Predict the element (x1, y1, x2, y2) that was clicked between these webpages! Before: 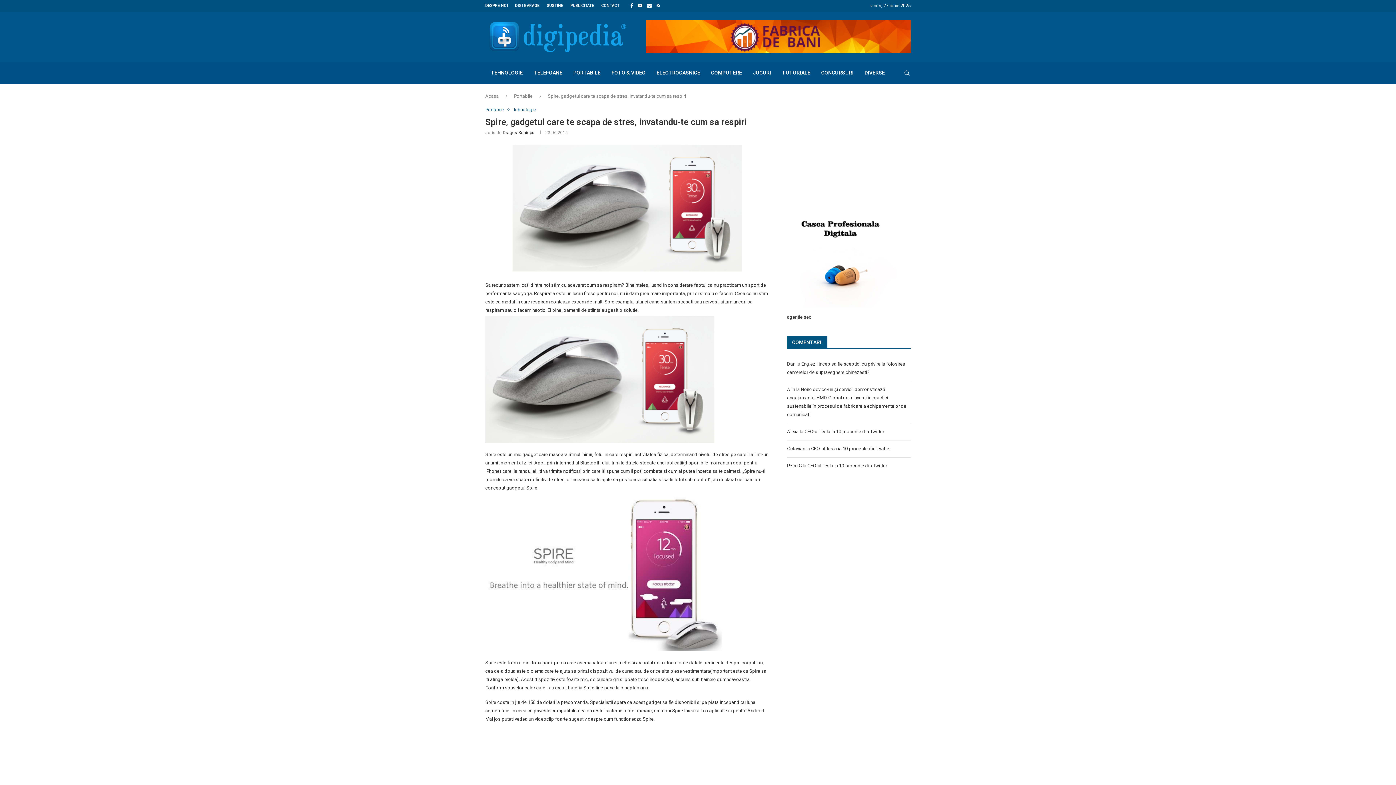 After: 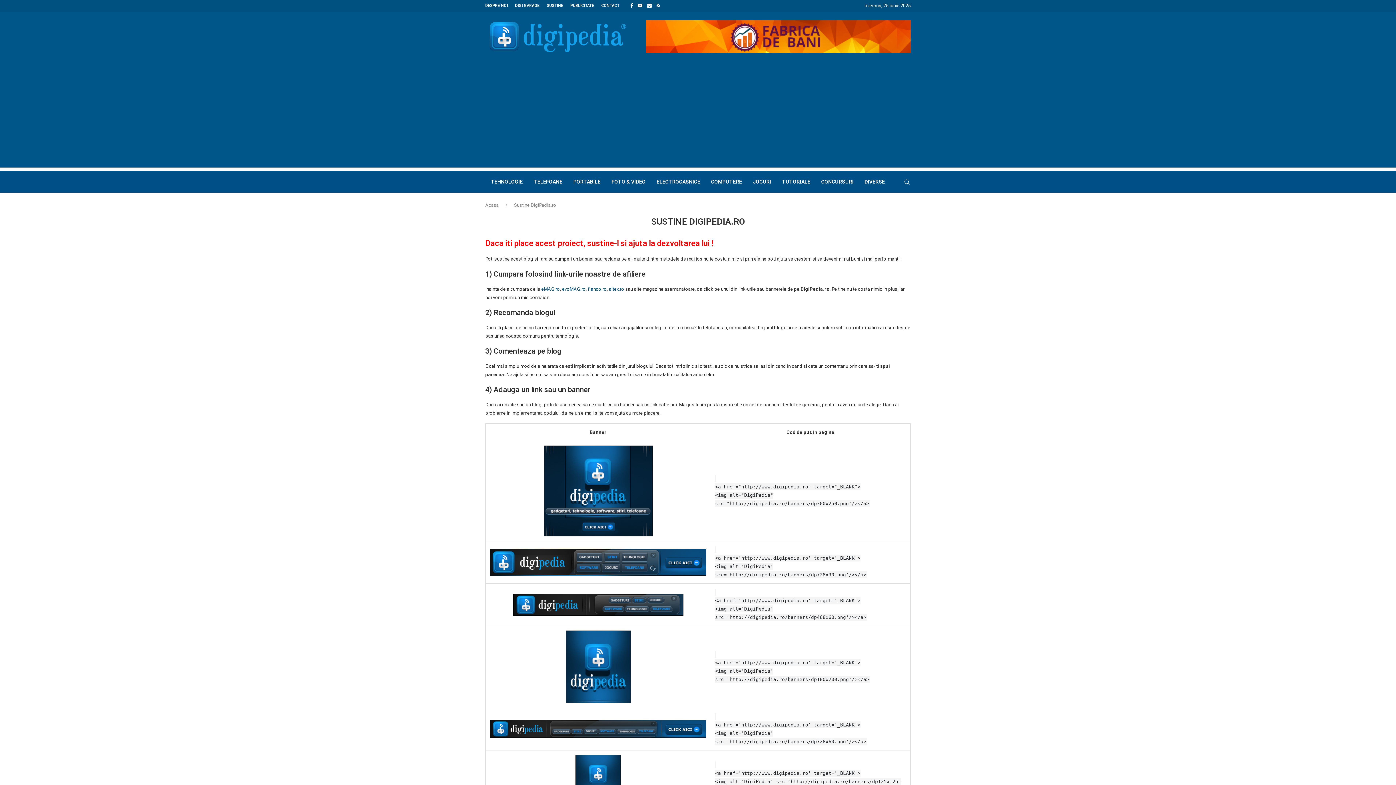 Action: label: SUSTINE bbox: (546, 0, 563, 11)